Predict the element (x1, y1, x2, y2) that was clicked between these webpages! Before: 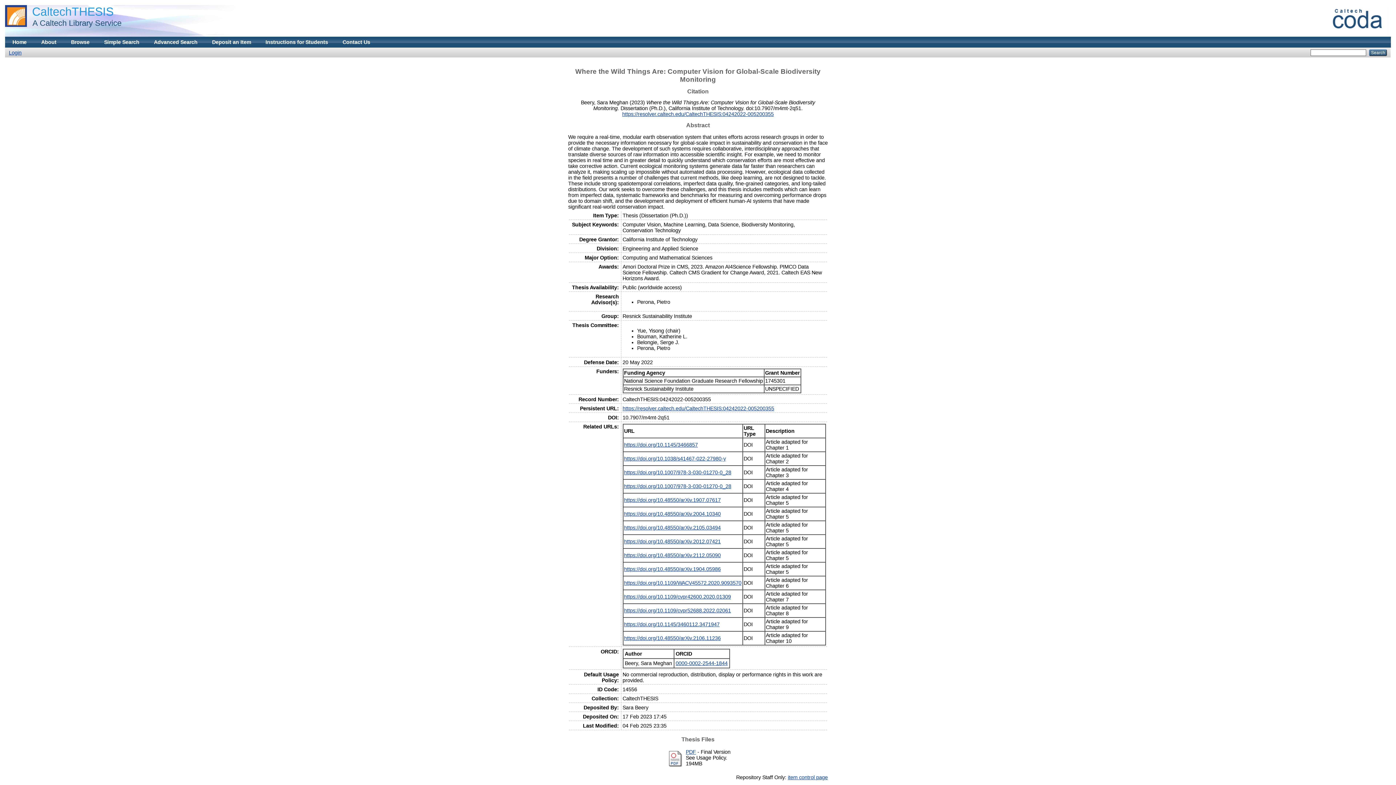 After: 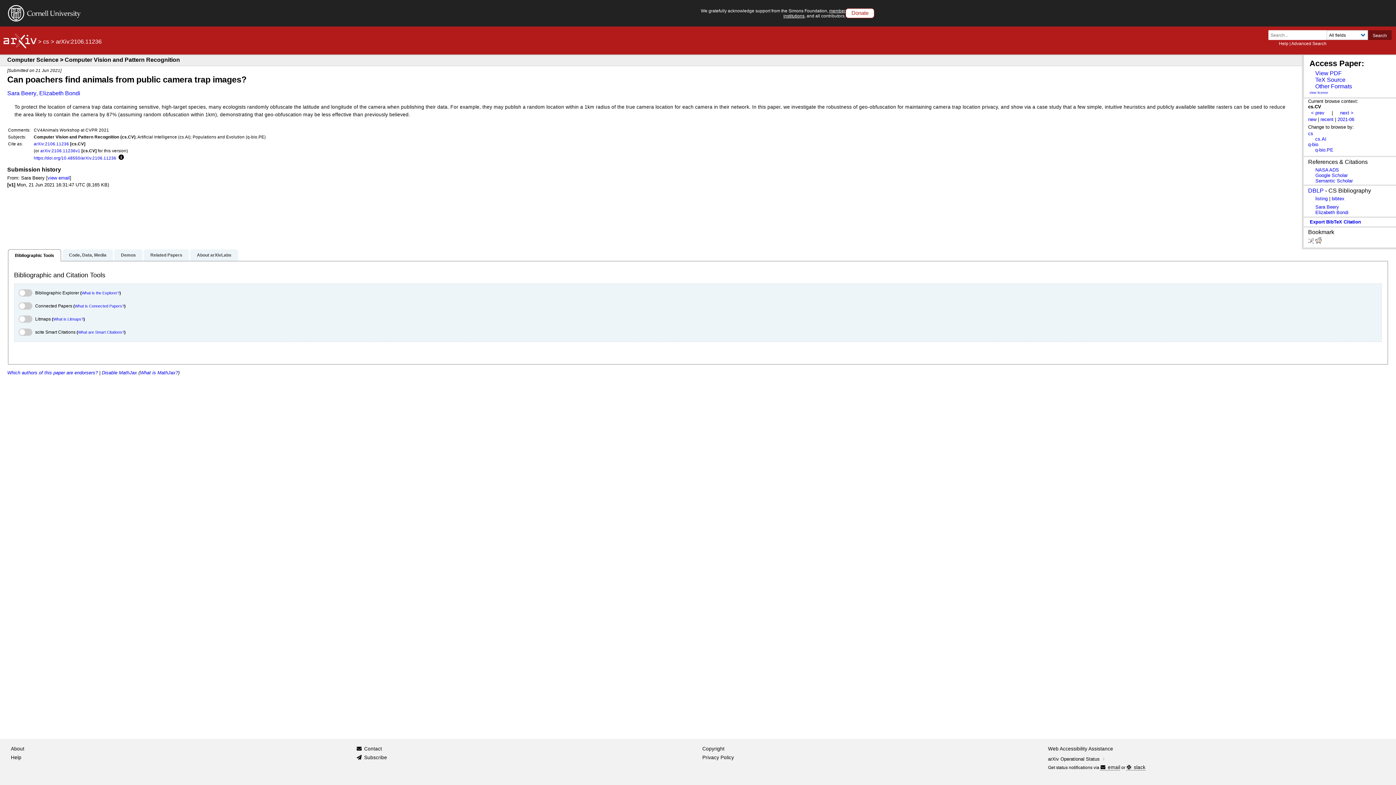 Action: bbox: (624, 635, 720, 641) label: https://doi.org/10.48550/arXiv.2106.11236